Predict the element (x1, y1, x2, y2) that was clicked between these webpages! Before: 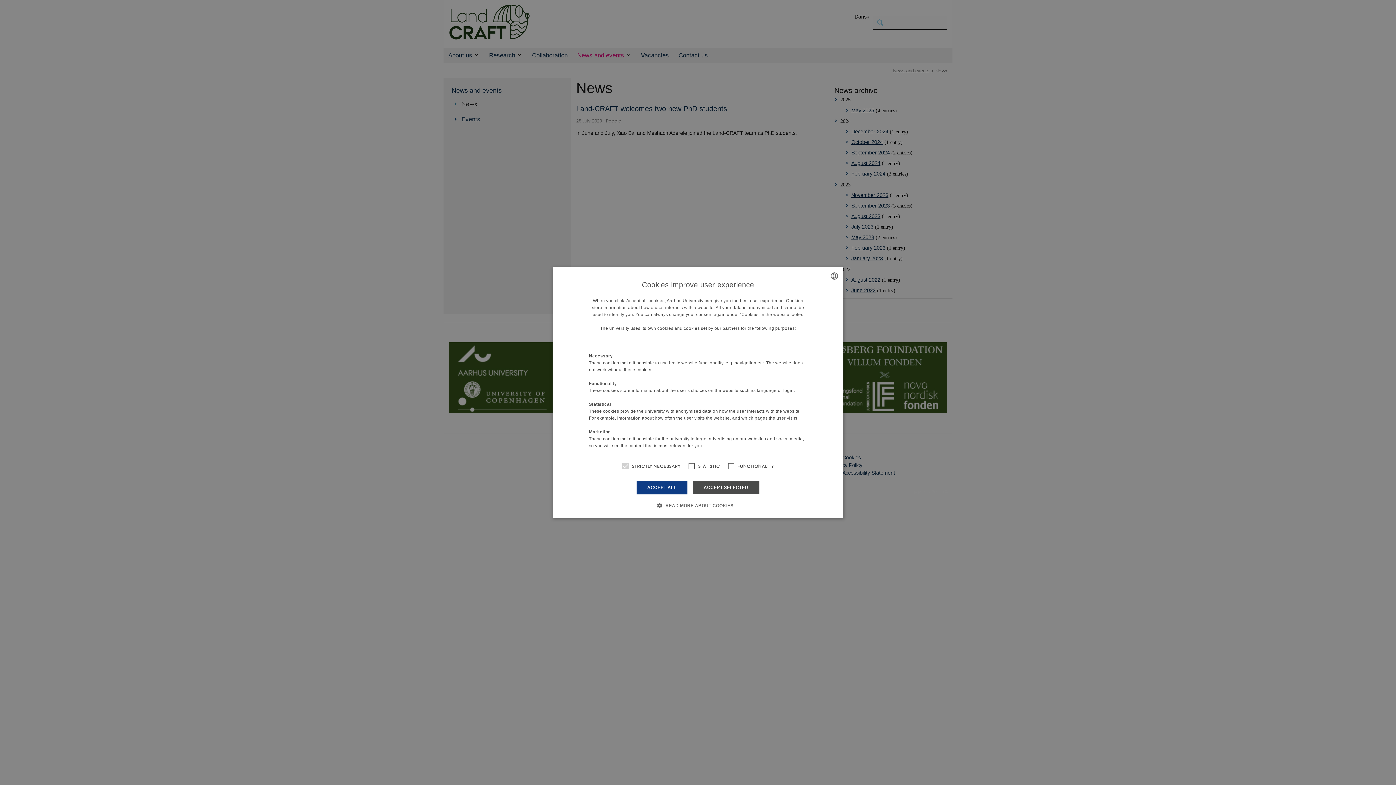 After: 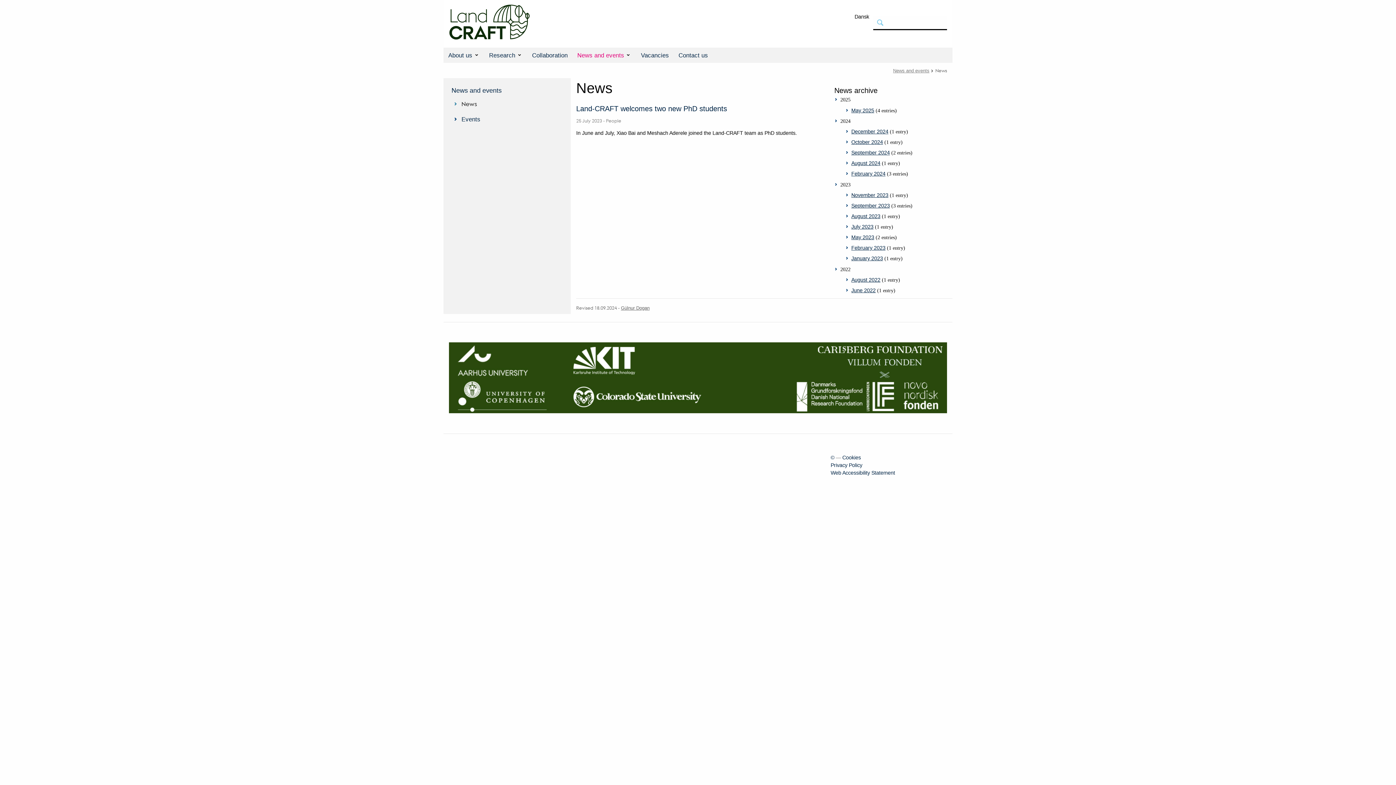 Action: label: ACCEPT ALL bbox: (636, 480, 687, 494)